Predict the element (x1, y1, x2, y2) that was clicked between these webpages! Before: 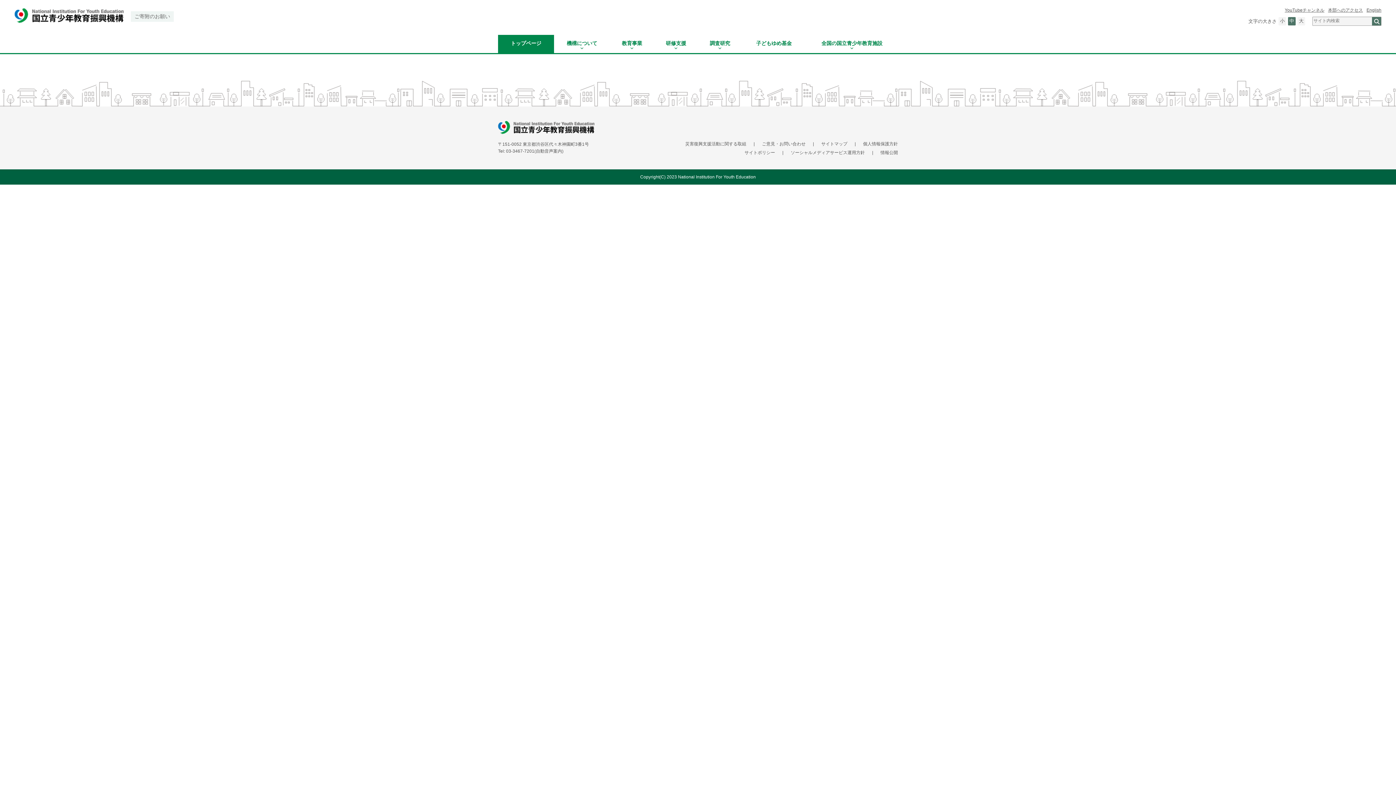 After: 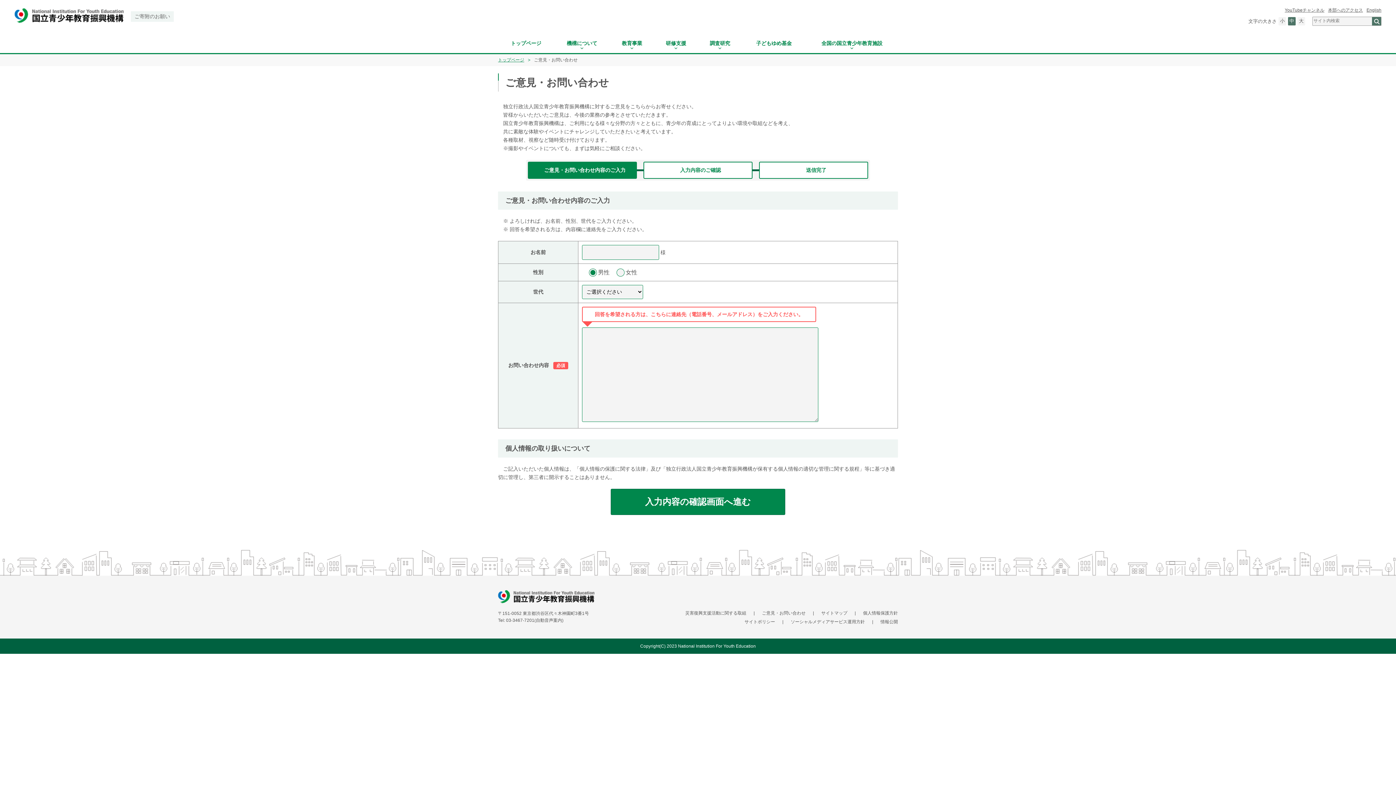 Action: bbox: (762, 141, 805, 146) label: ご意見・お問い合わせ